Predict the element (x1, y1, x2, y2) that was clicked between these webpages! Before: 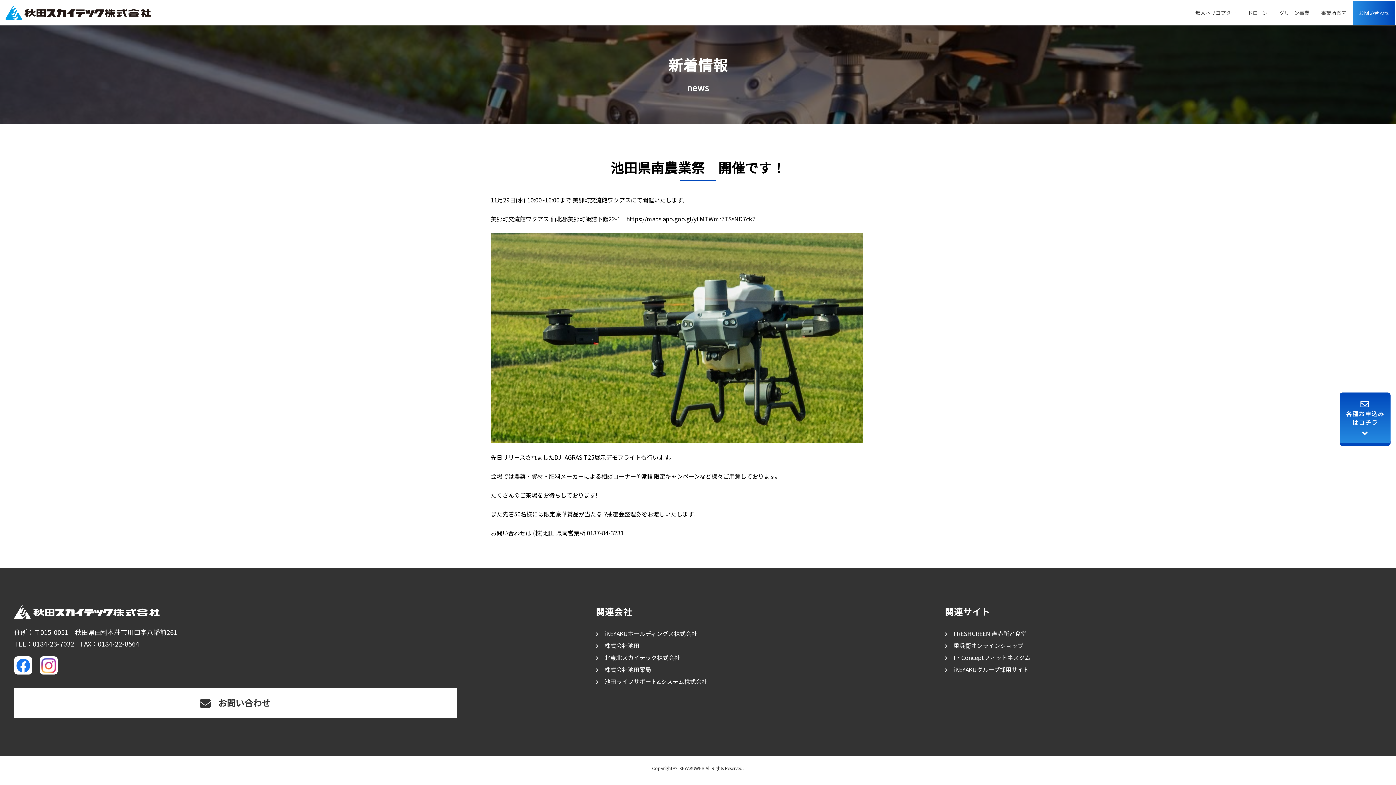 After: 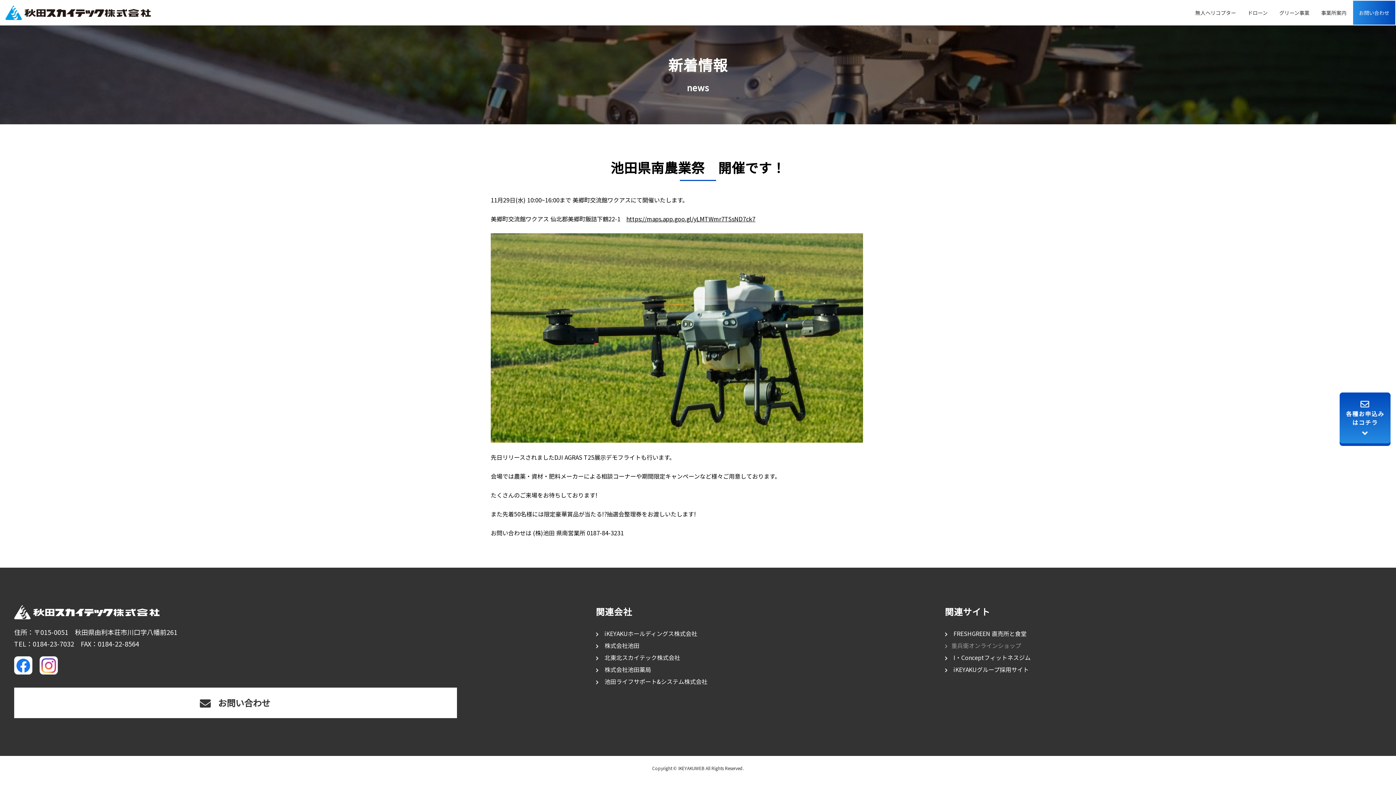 Action: label:  重兵衛オンラインショップ bbox: (945, 641, 1023, 650)